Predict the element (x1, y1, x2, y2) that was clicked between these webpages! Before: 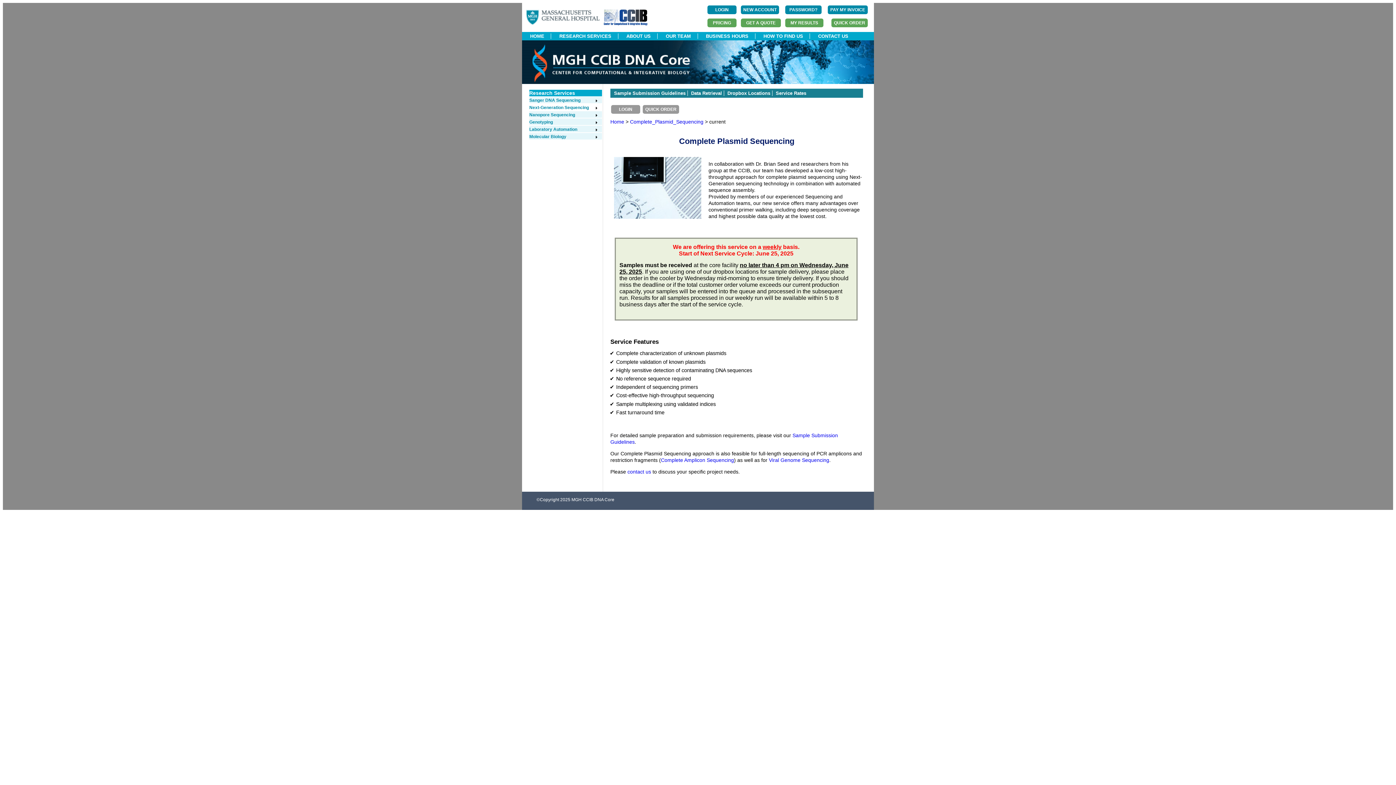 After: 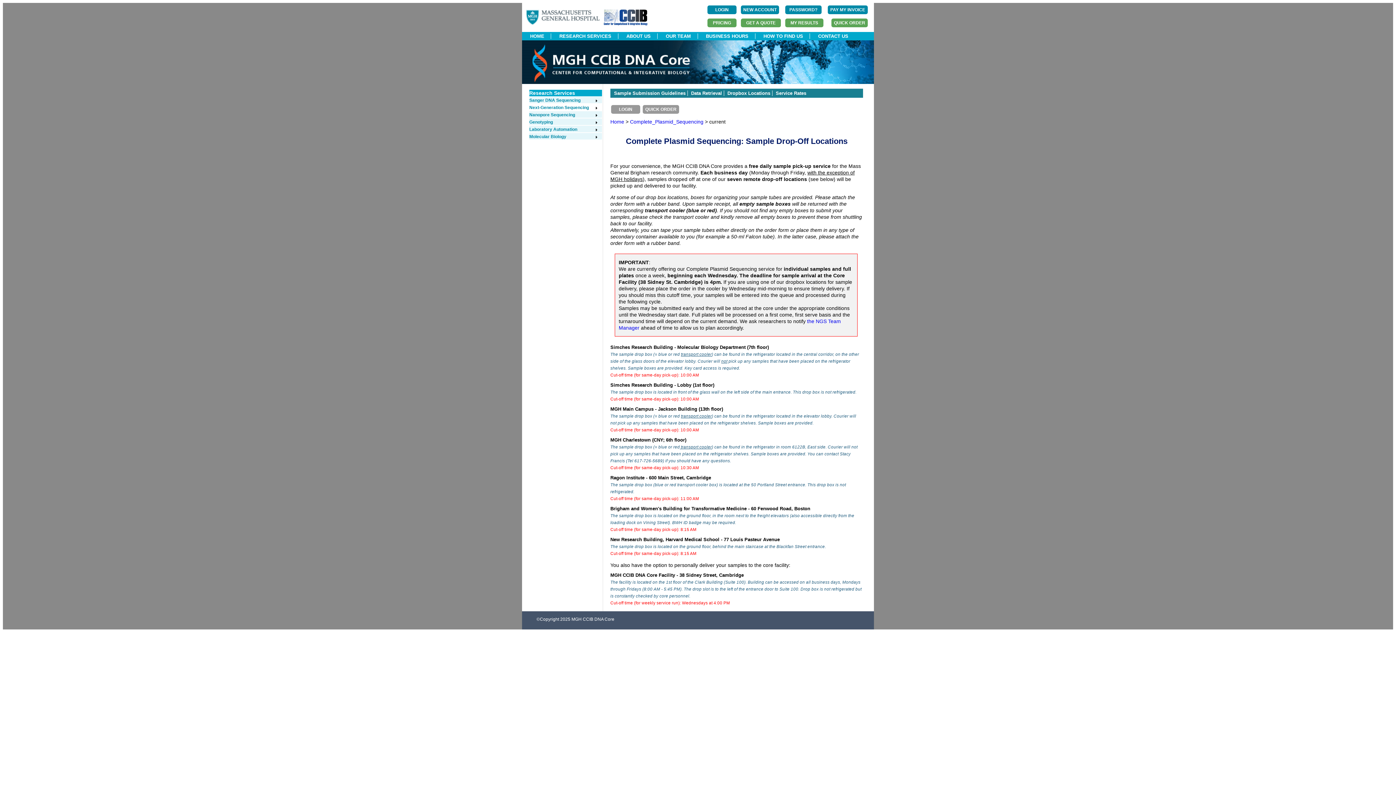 Action: label: Dropbox Locations bbox: (727, 90, 770, 96)